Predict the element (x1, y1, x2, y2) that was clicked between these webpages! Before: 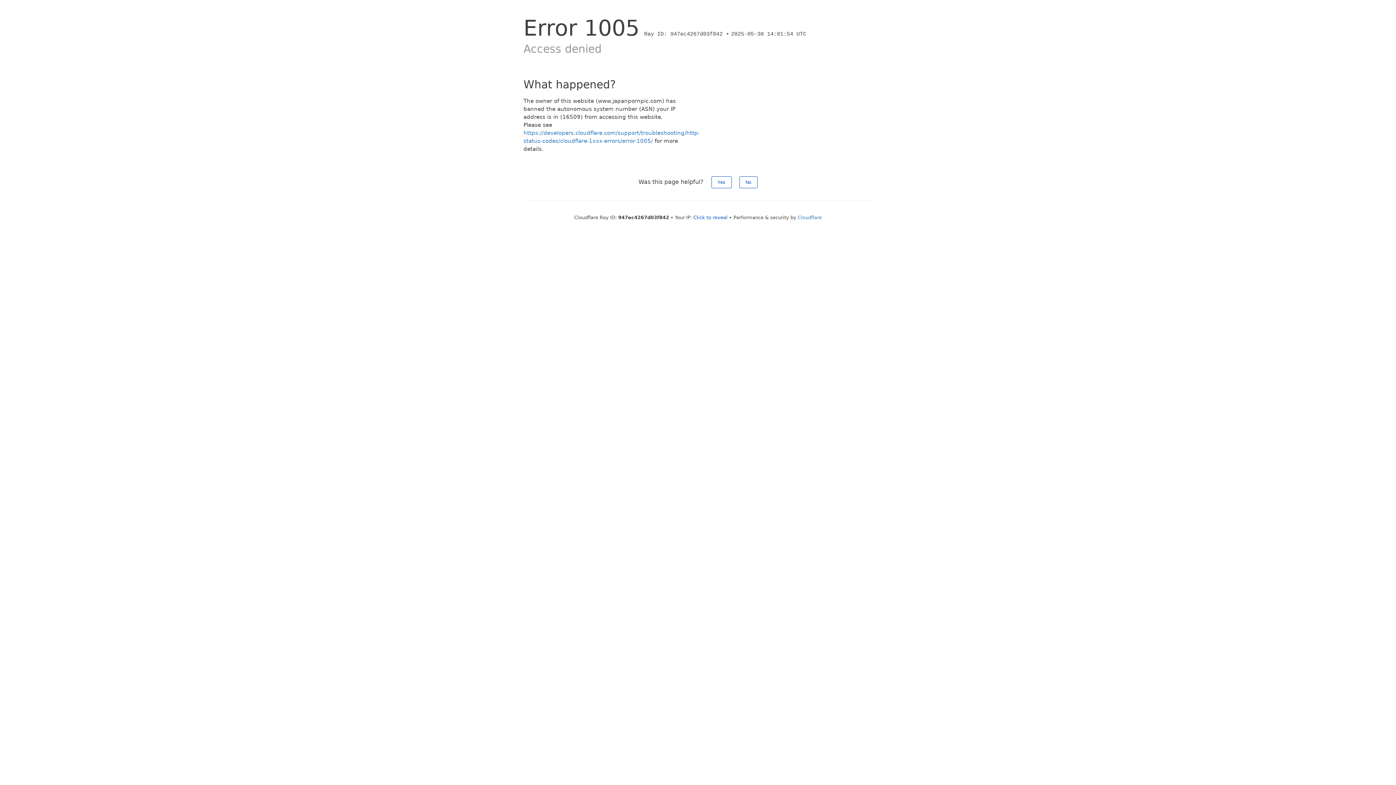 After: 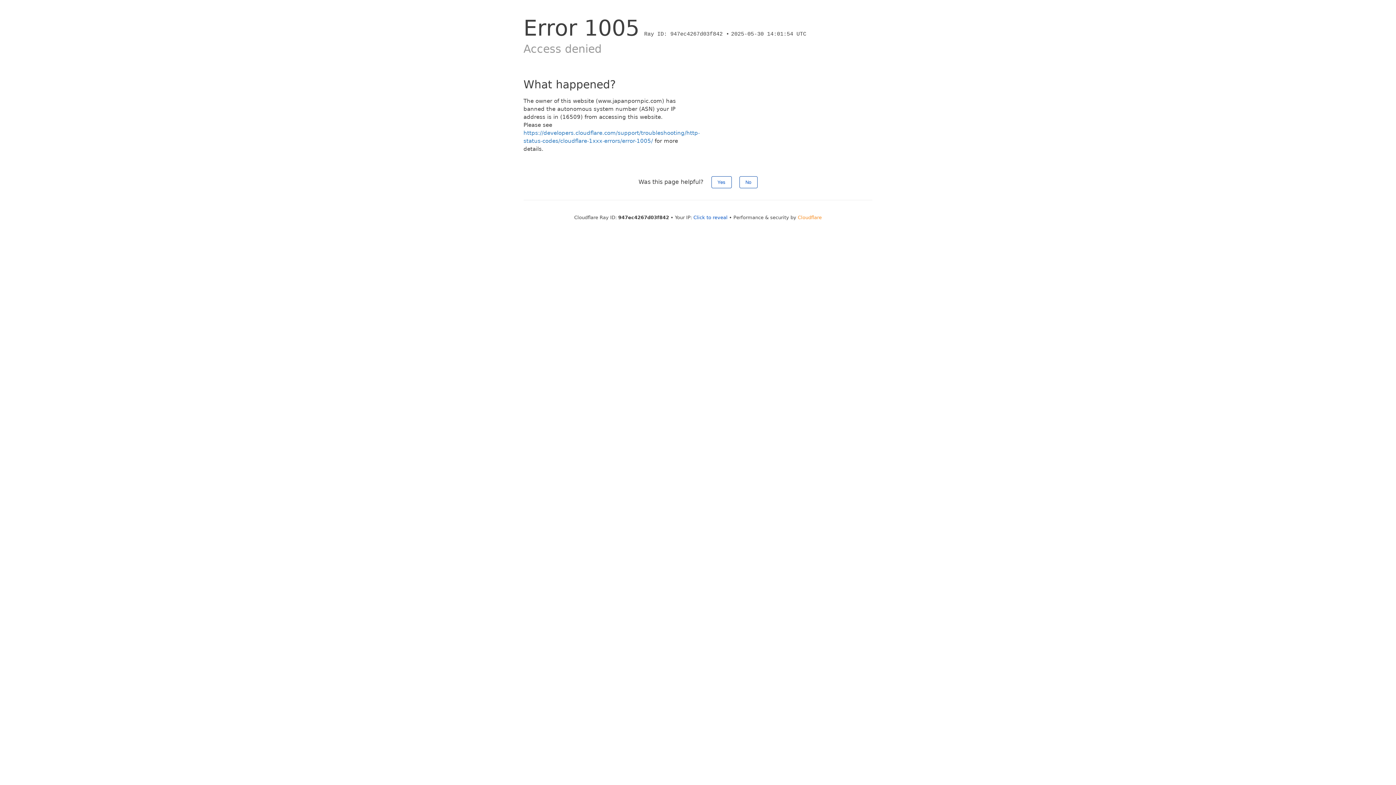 Action: label: Cloudflare bbox: (798, 214, 822, 220)